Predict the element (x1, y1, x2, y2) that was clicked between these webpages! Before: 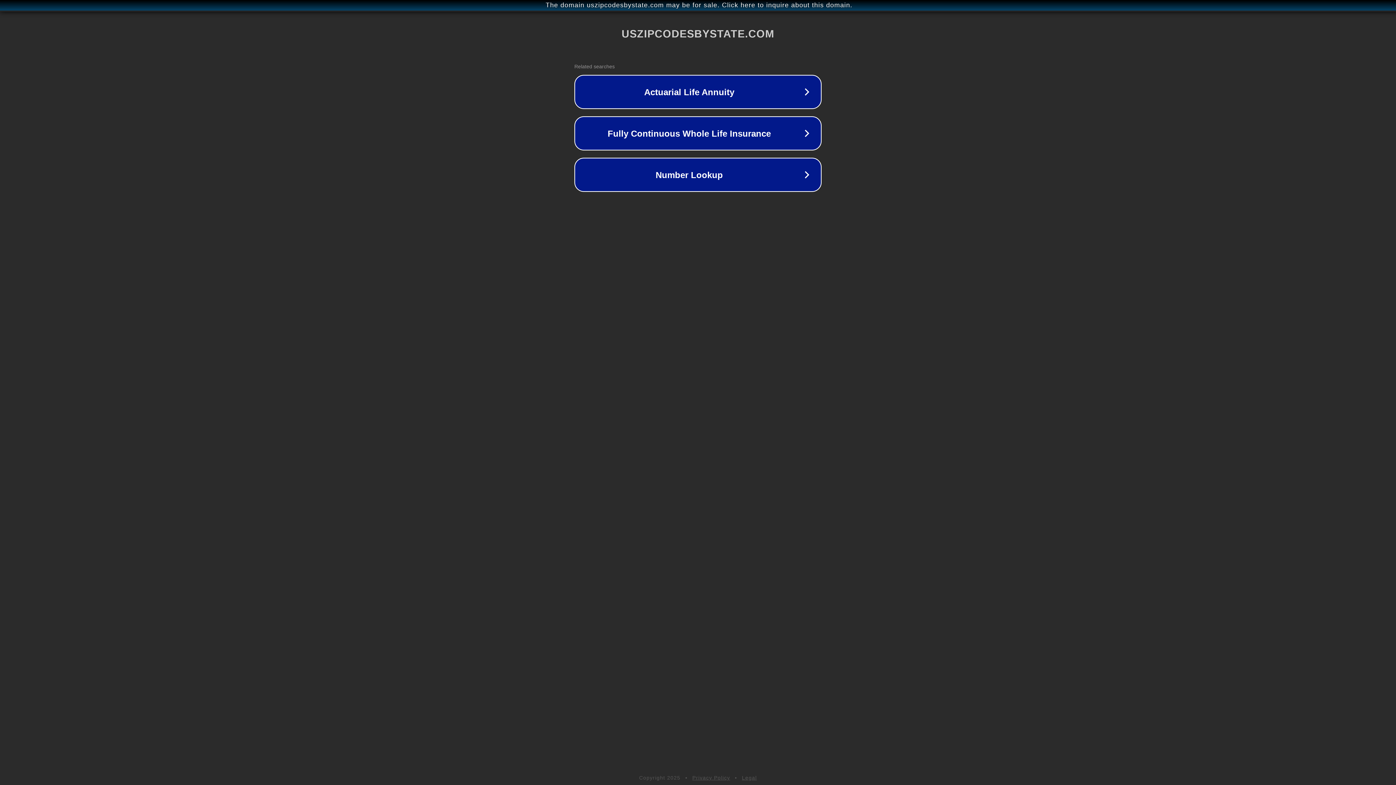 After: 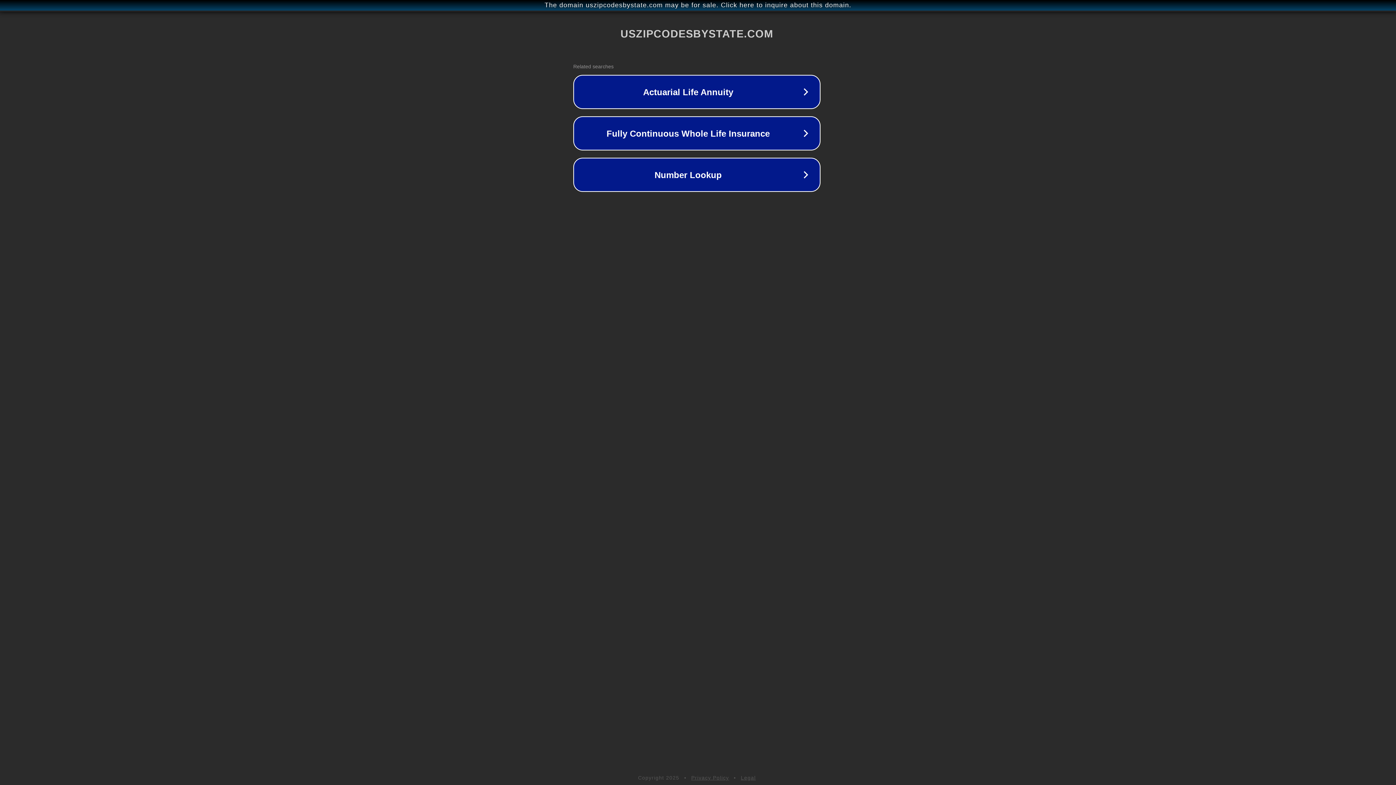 Action: bbox: (1, 1, 1397, 9) label: The domain uszipcodesbystate.com may be for sale. Click here to inquire about this domain.